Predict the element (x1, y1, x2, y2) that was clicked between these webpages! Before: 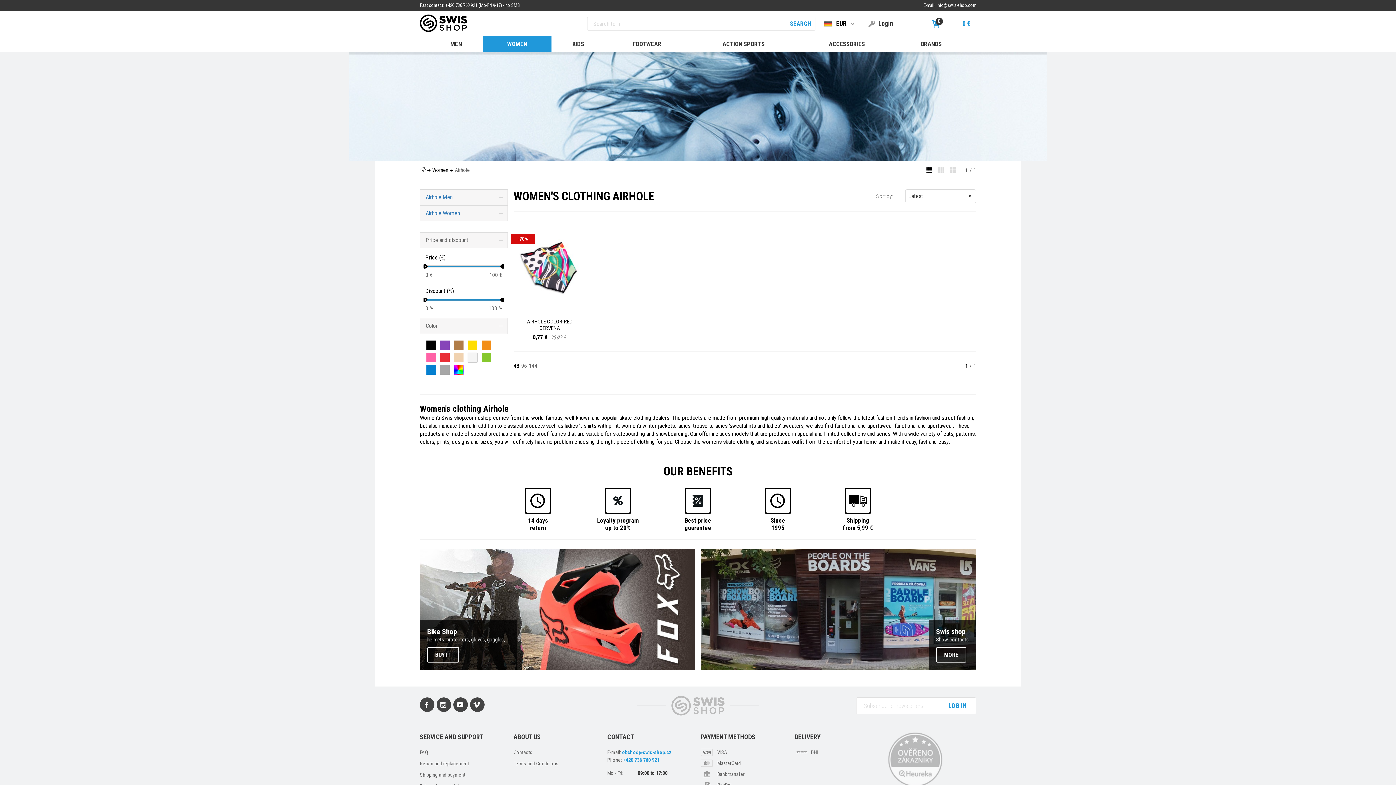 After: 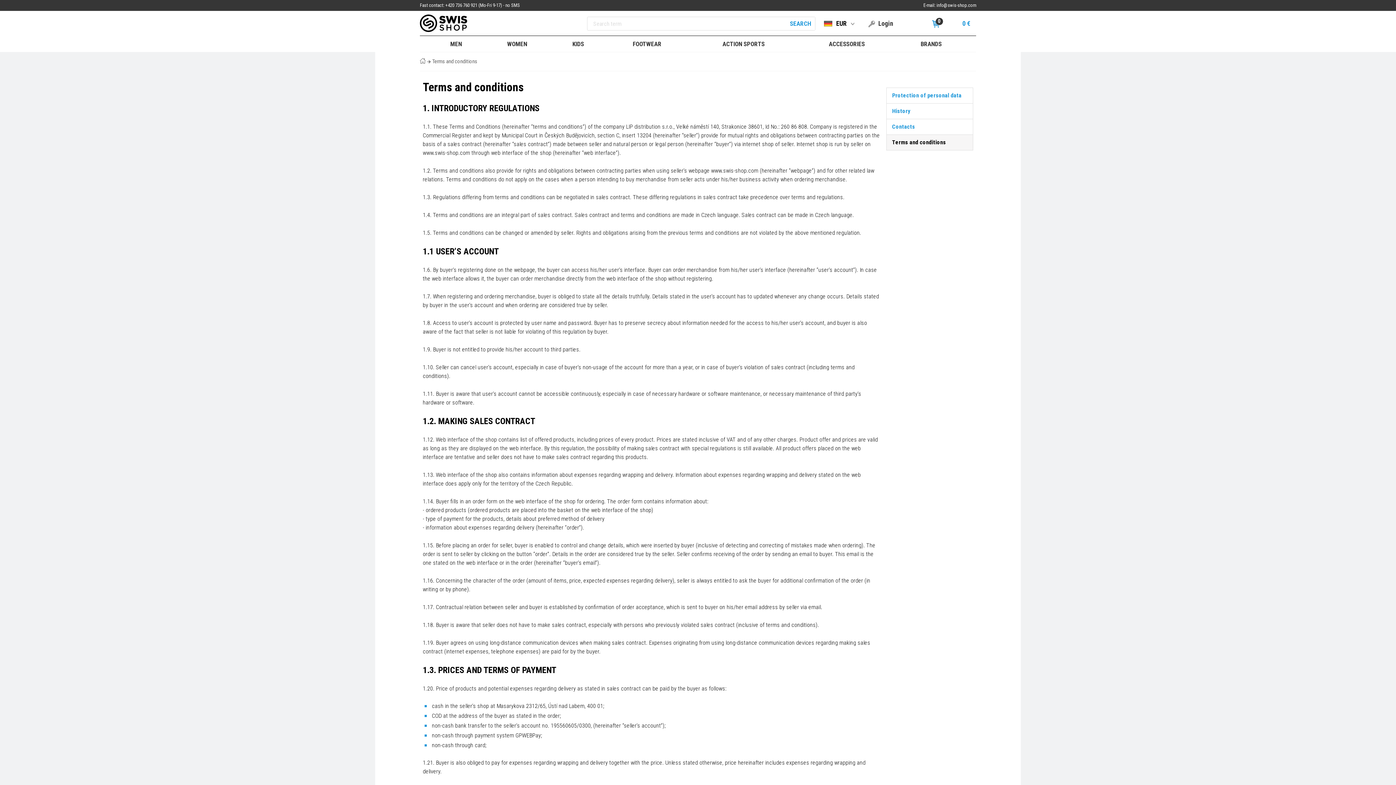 Action: label: Terms and Conditions bbox: (513, 760, 601, 767)